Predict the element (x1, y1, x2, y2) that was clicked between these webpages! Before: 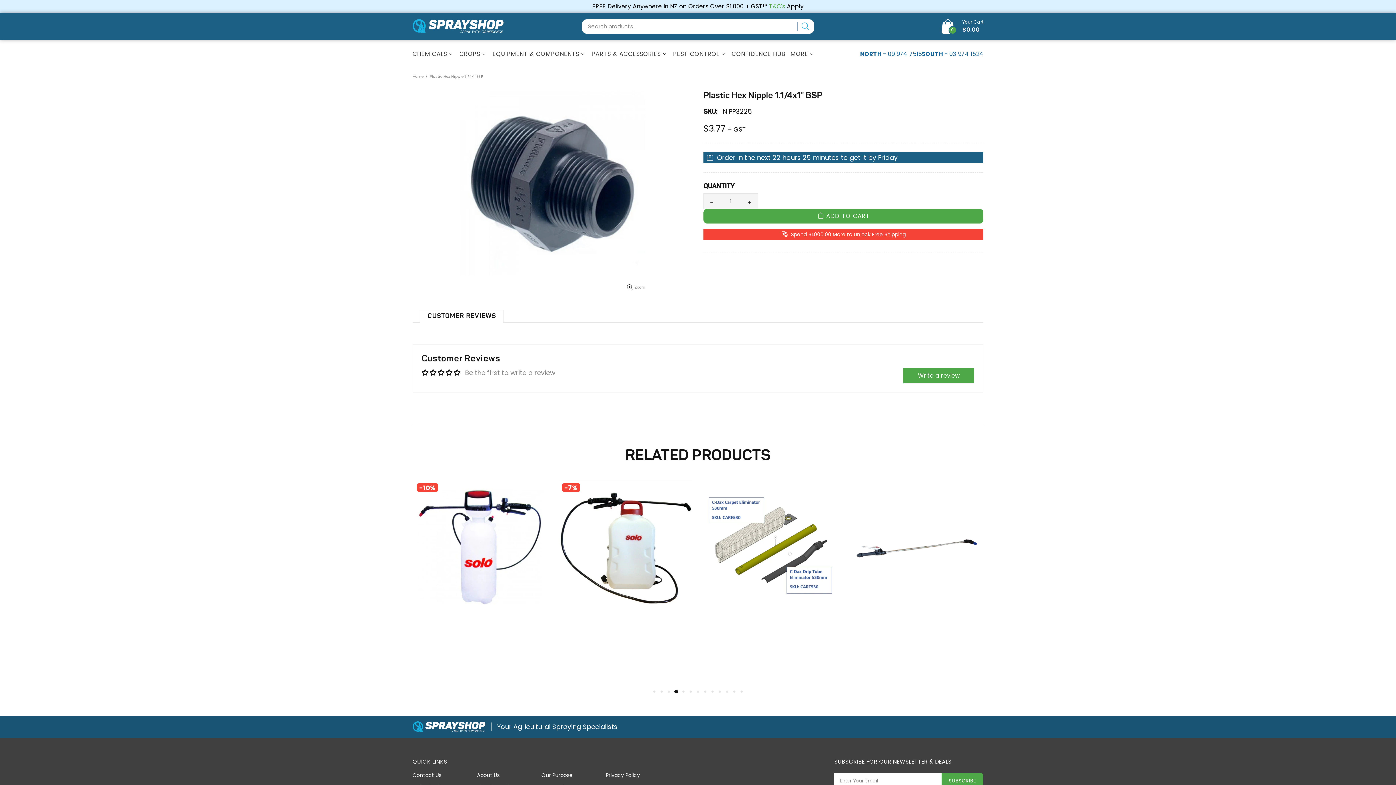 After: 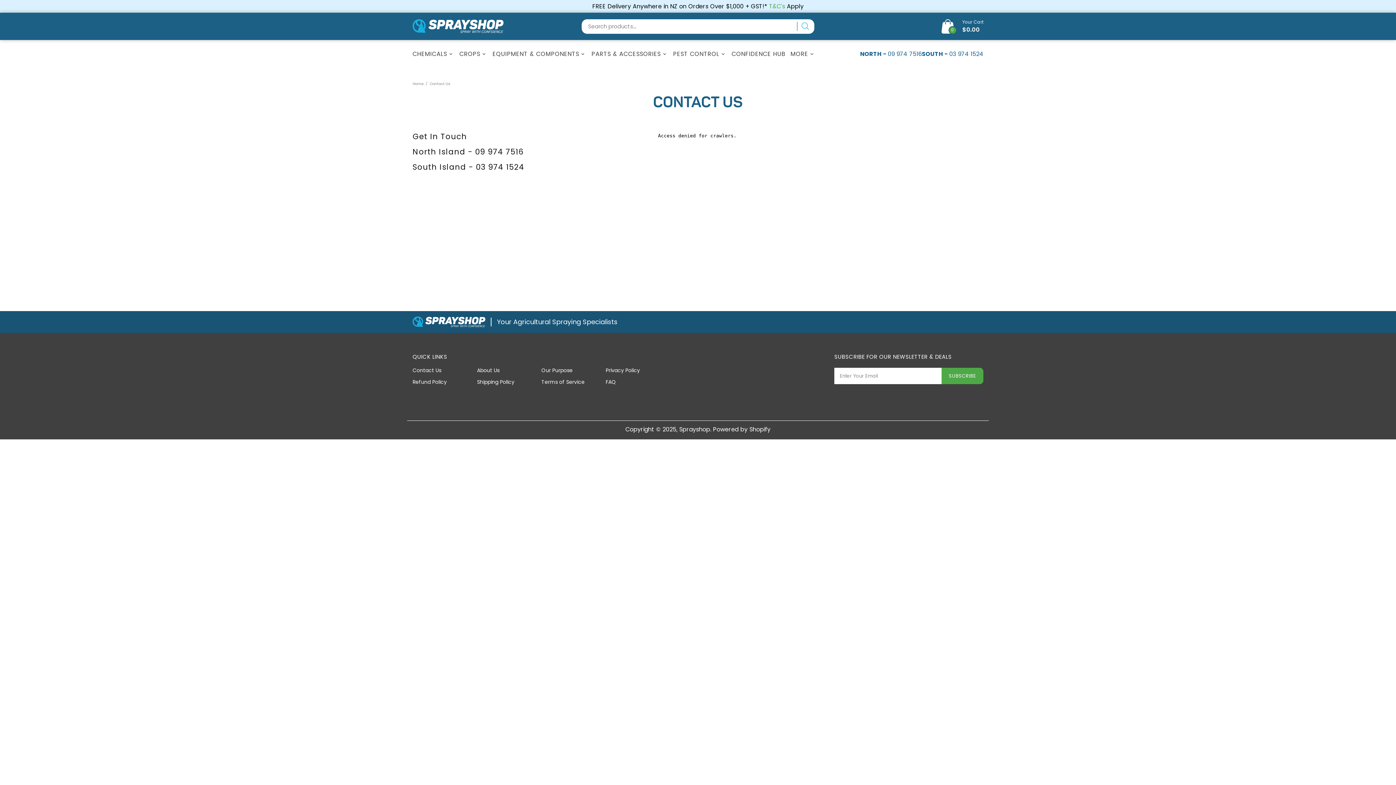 Action: label: Contact Us bbox: (412, 771, 441, 780)